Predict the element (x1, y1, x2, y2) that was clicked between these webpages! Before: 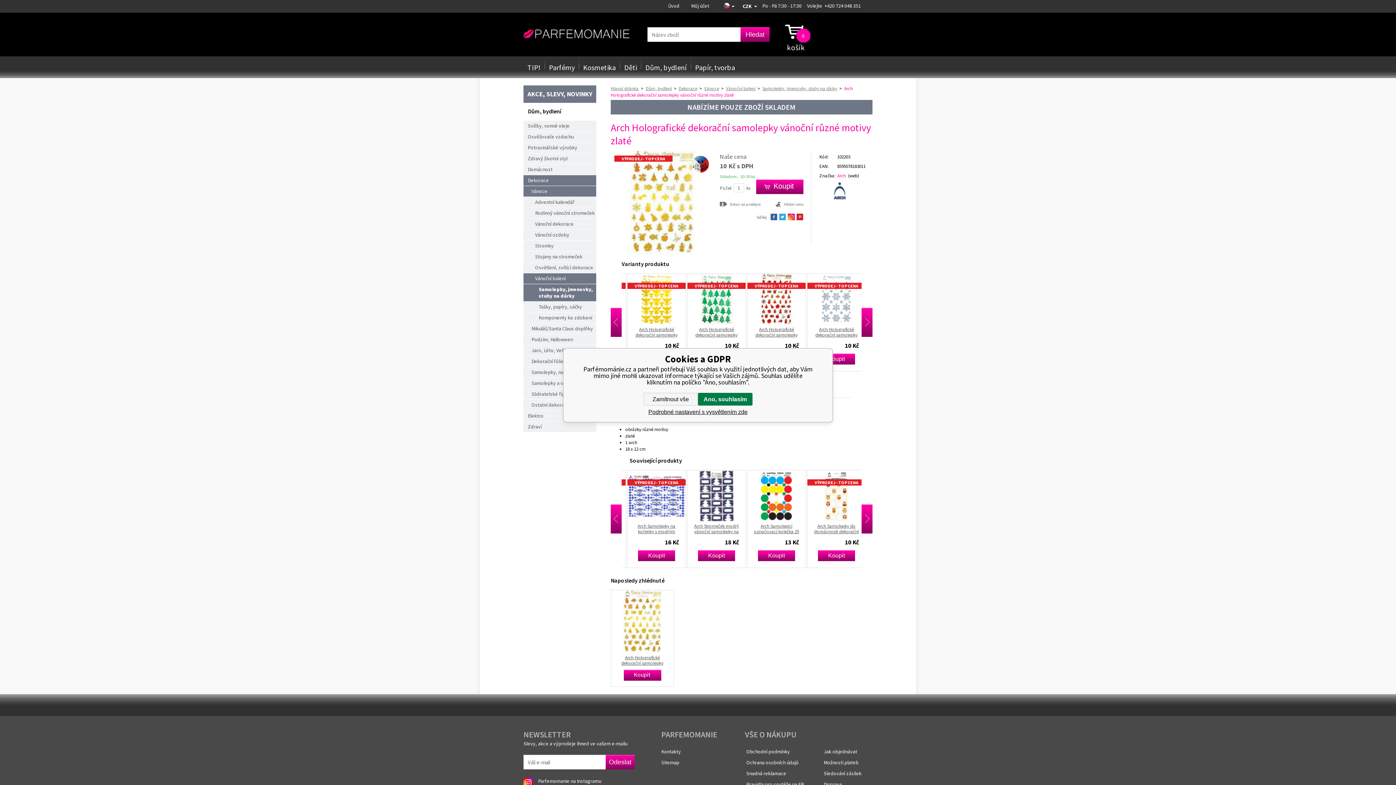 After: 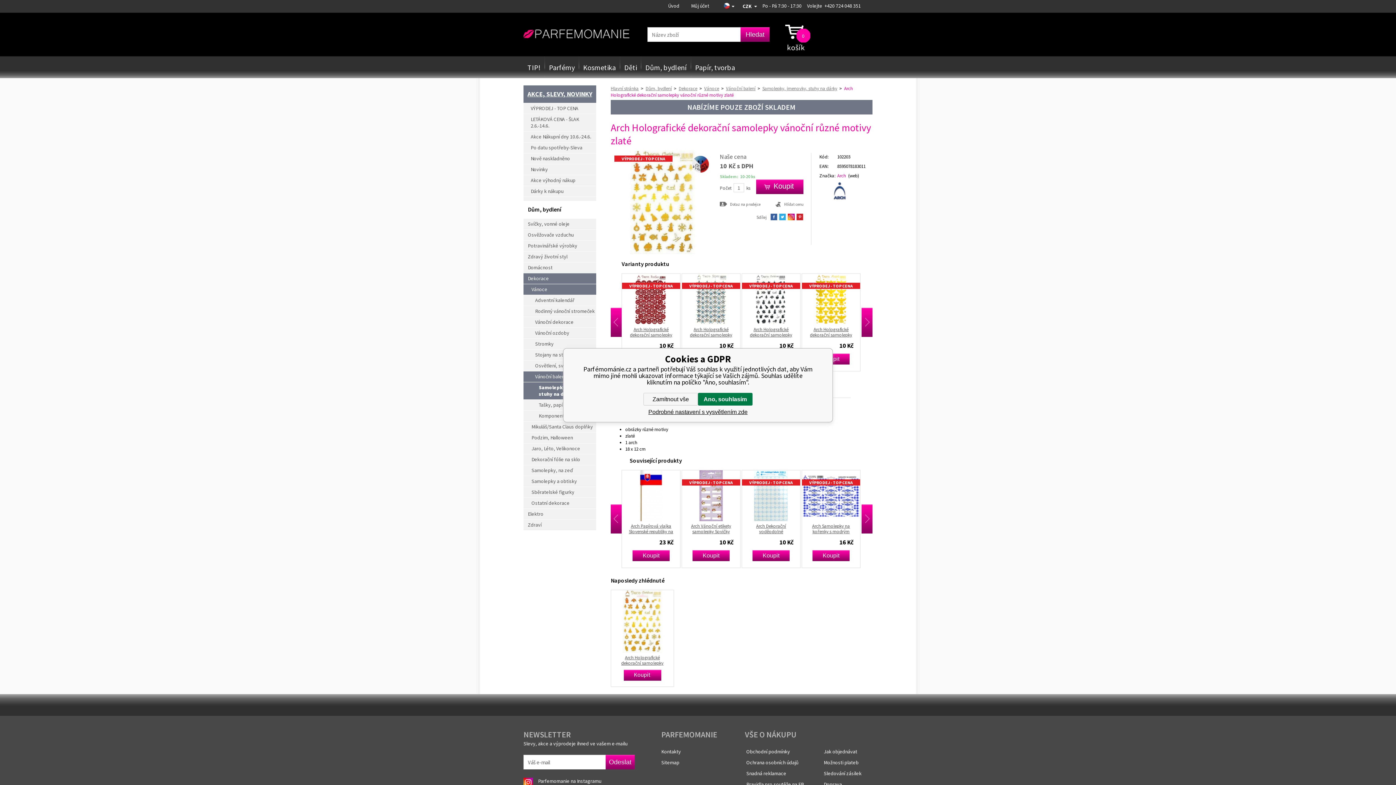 Action: bbox: (523, 85, 596, 102) label: AKCE, SLEVY, NOVINKY